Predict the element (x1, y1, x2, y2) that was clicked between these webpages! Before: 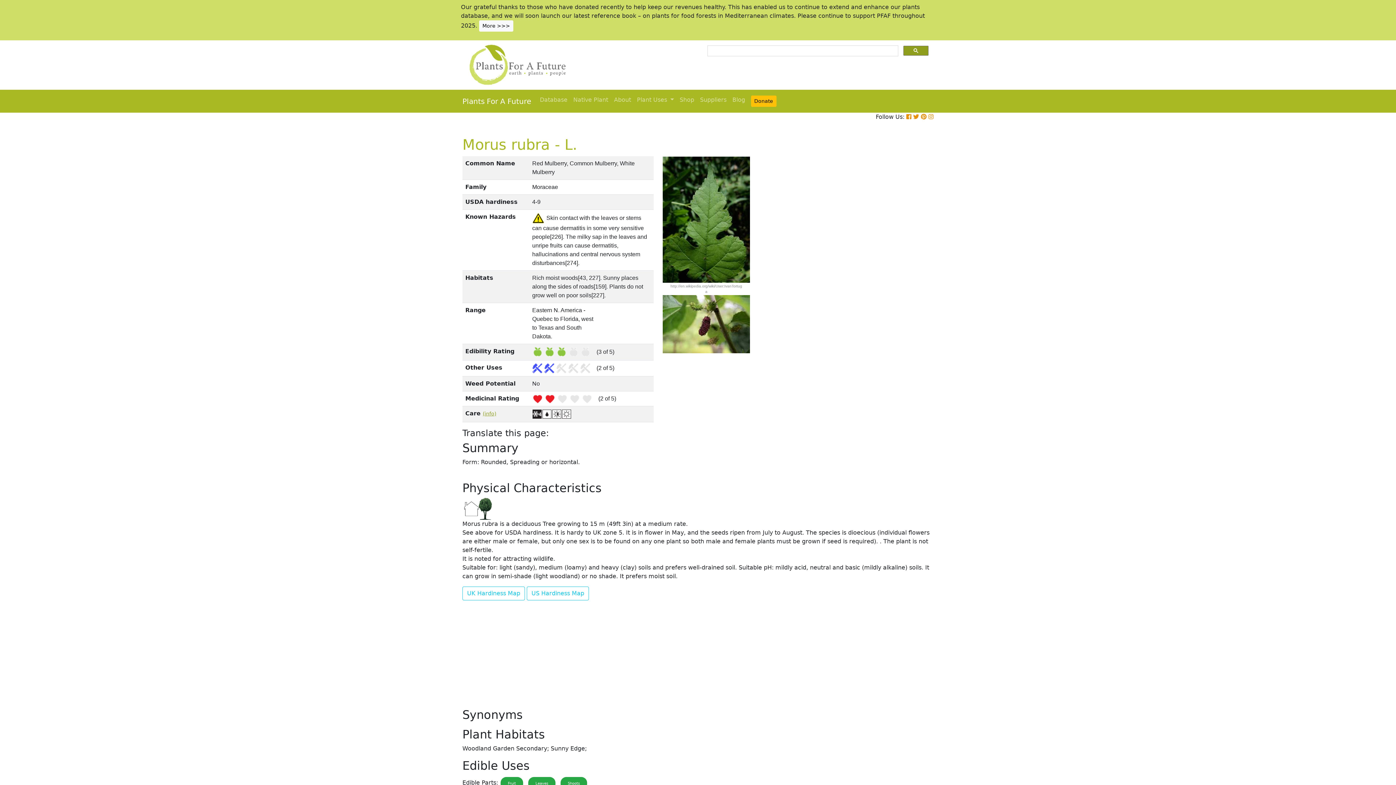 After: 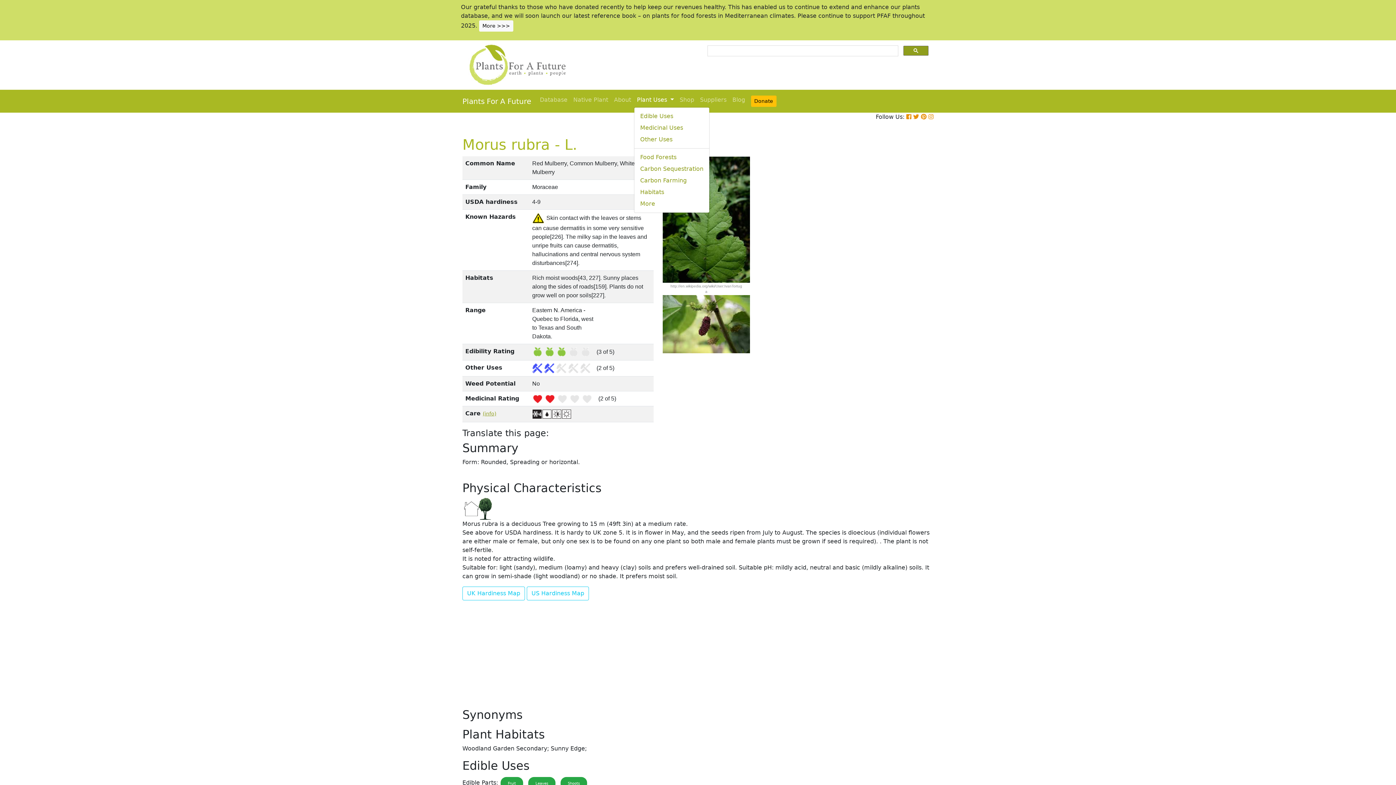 Action: bbox: (634, 92, 676, 107) label: Plant Uses 